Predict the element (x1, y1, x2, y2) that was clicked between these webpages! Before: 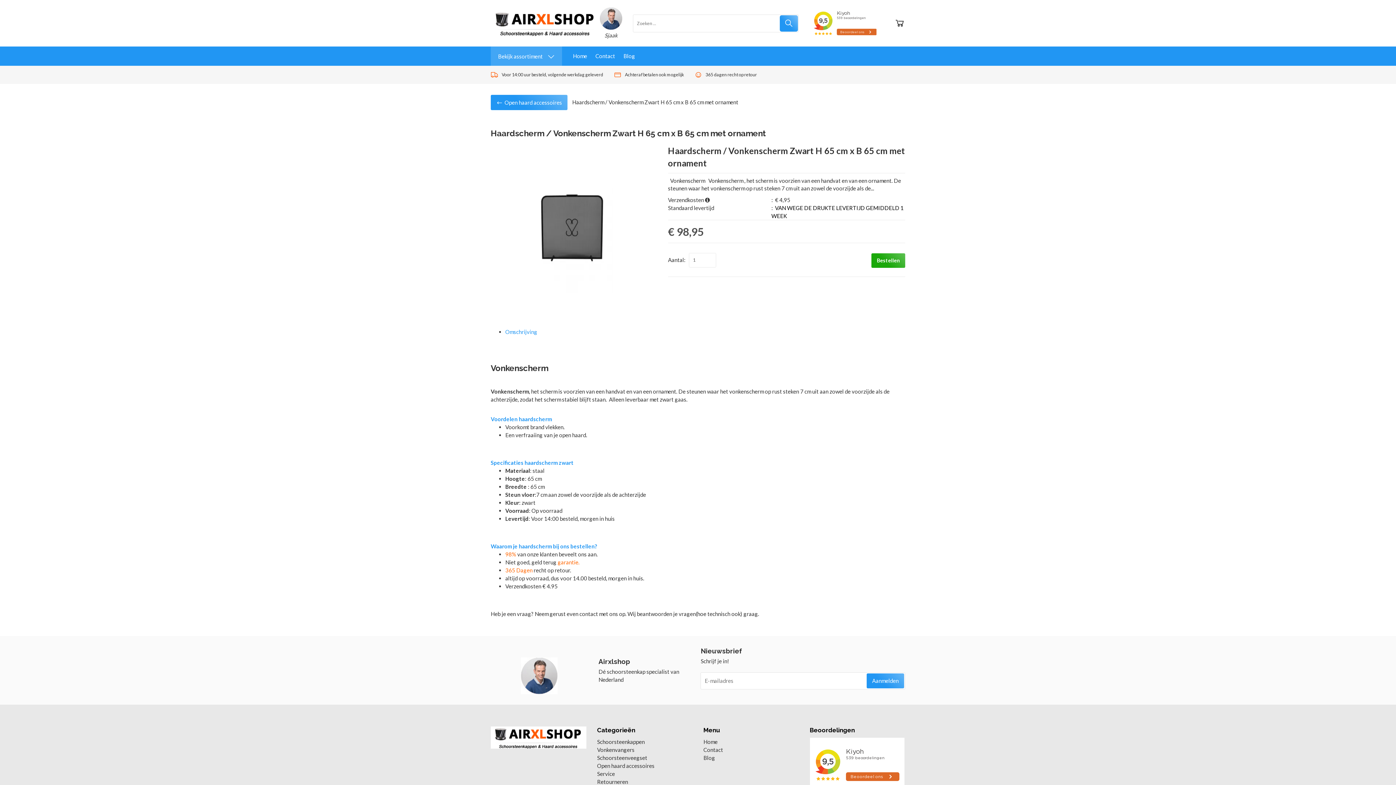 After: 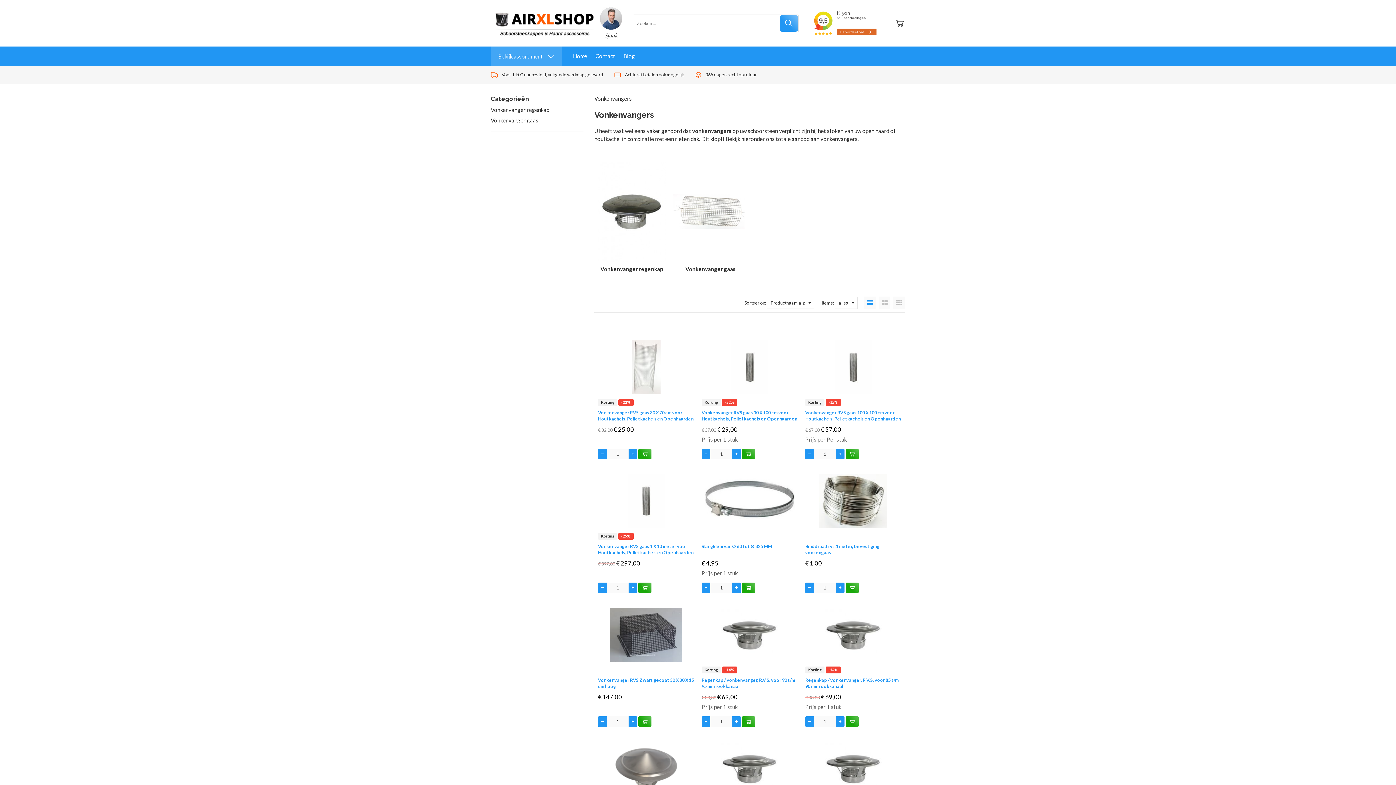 Action: label: Vonkenvangers bbox: (597, 747, 634, 753)